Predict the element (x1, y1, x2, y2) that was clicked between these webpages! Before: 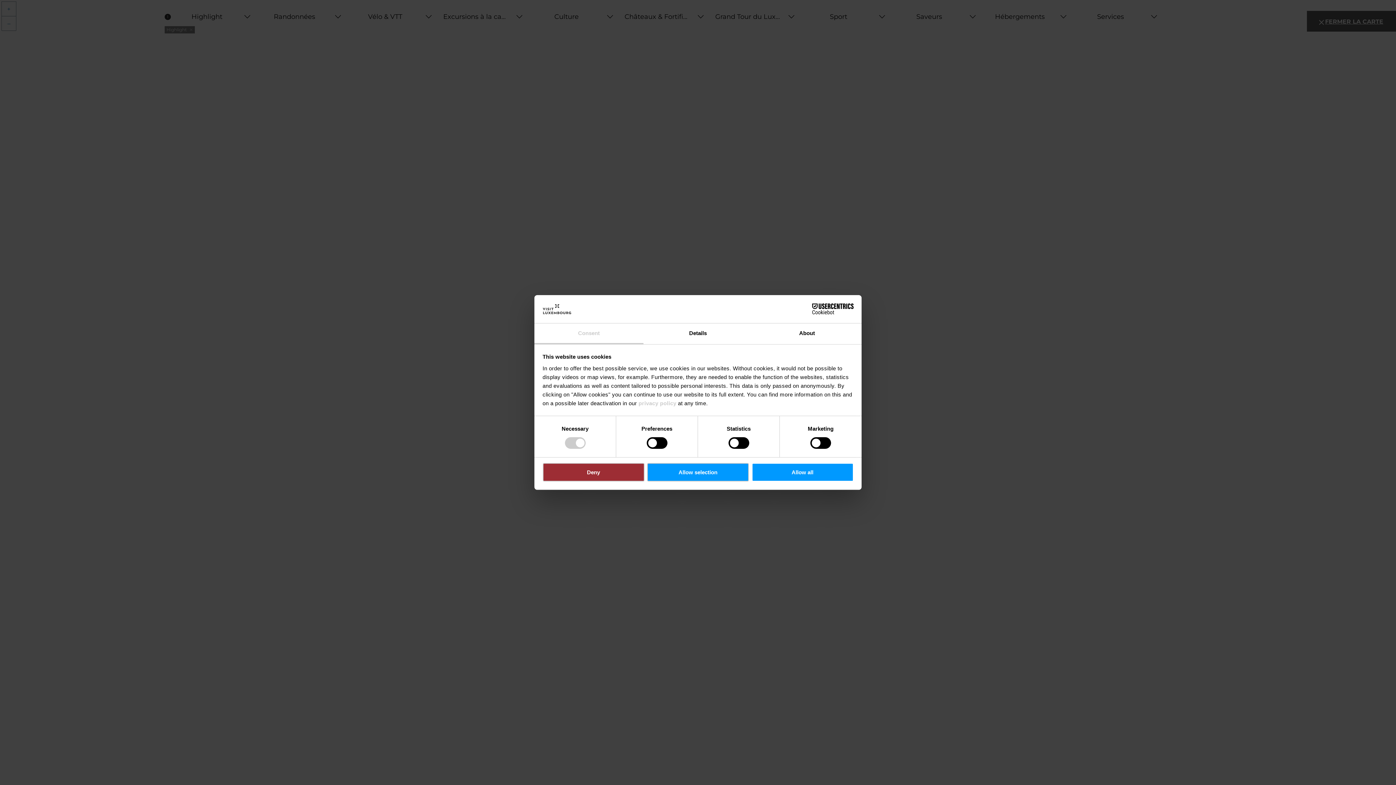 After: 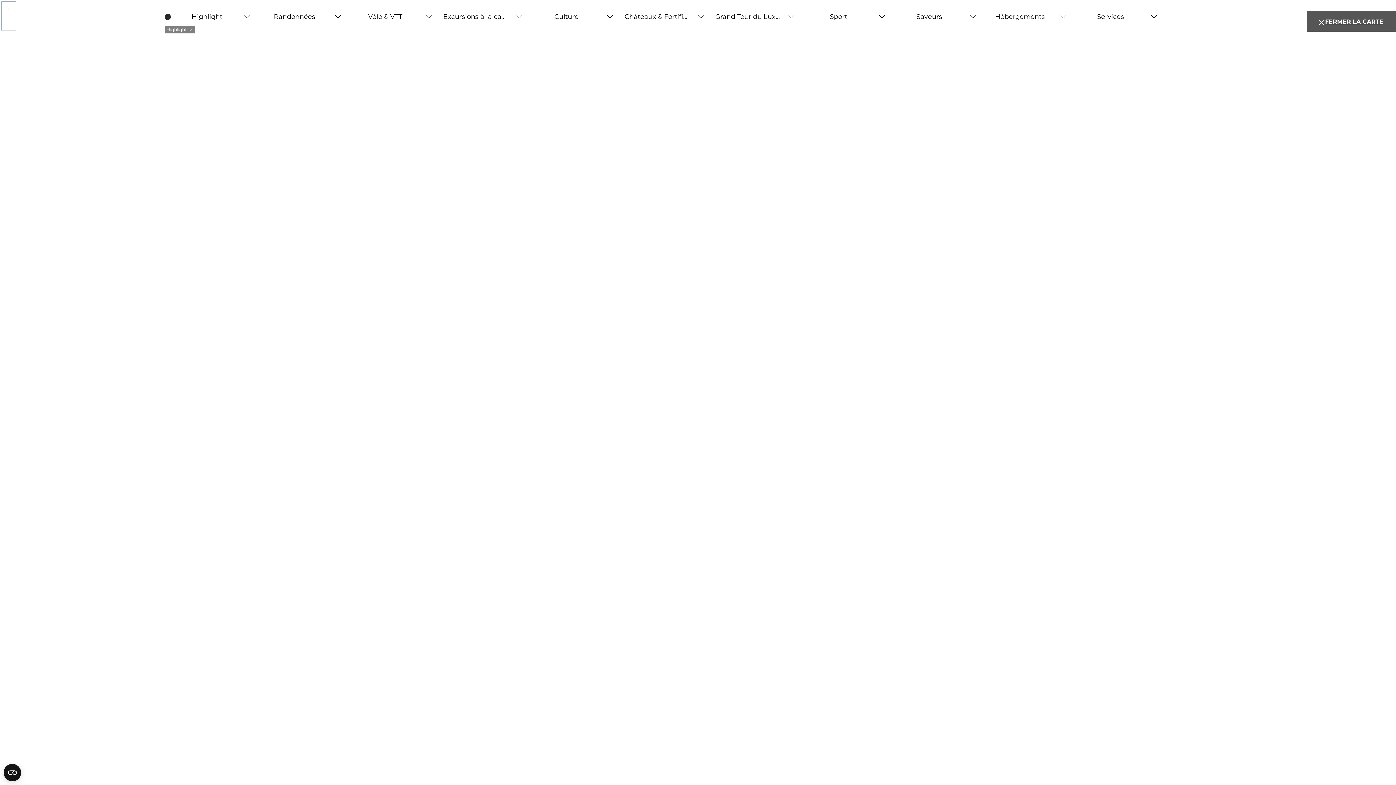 Action: bbox: (751, 463, 853, 481) label: Allow all